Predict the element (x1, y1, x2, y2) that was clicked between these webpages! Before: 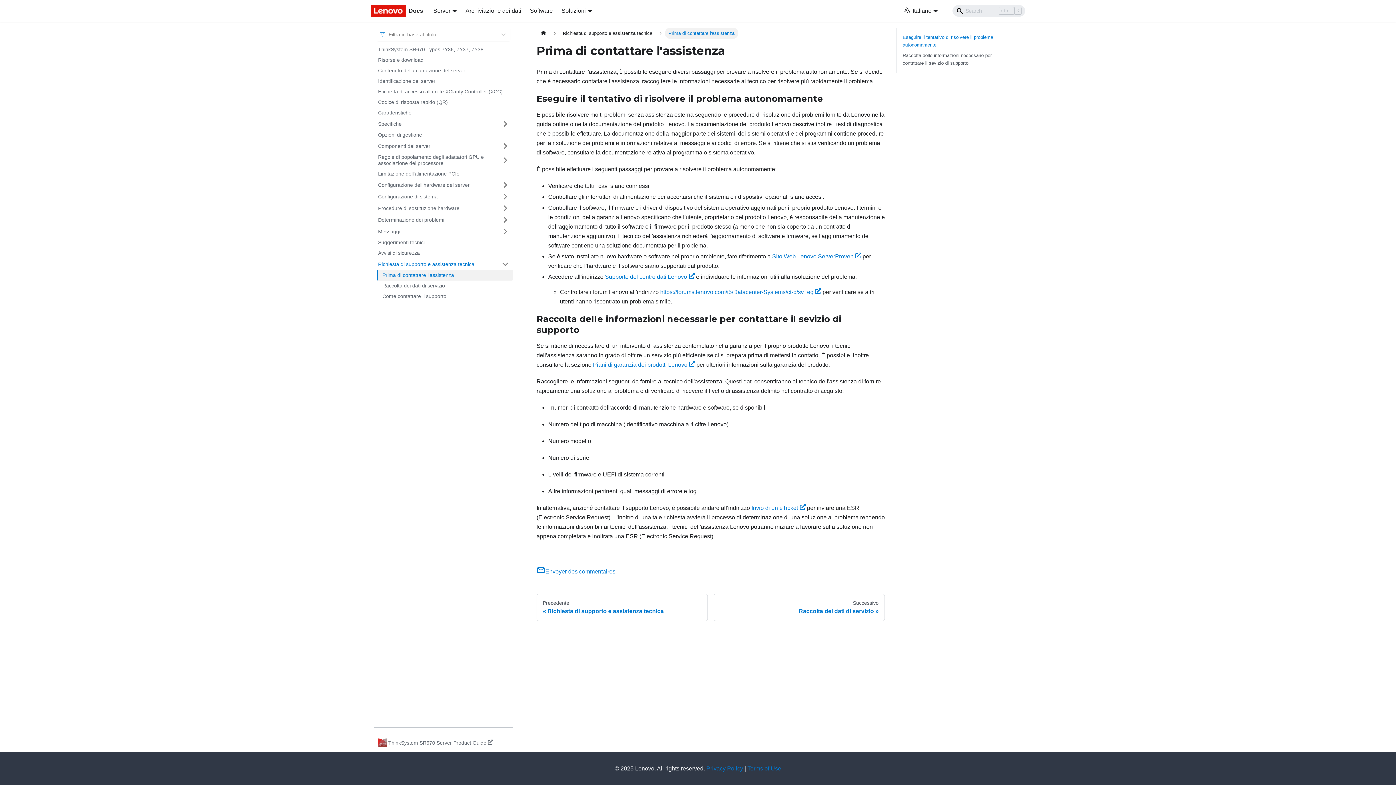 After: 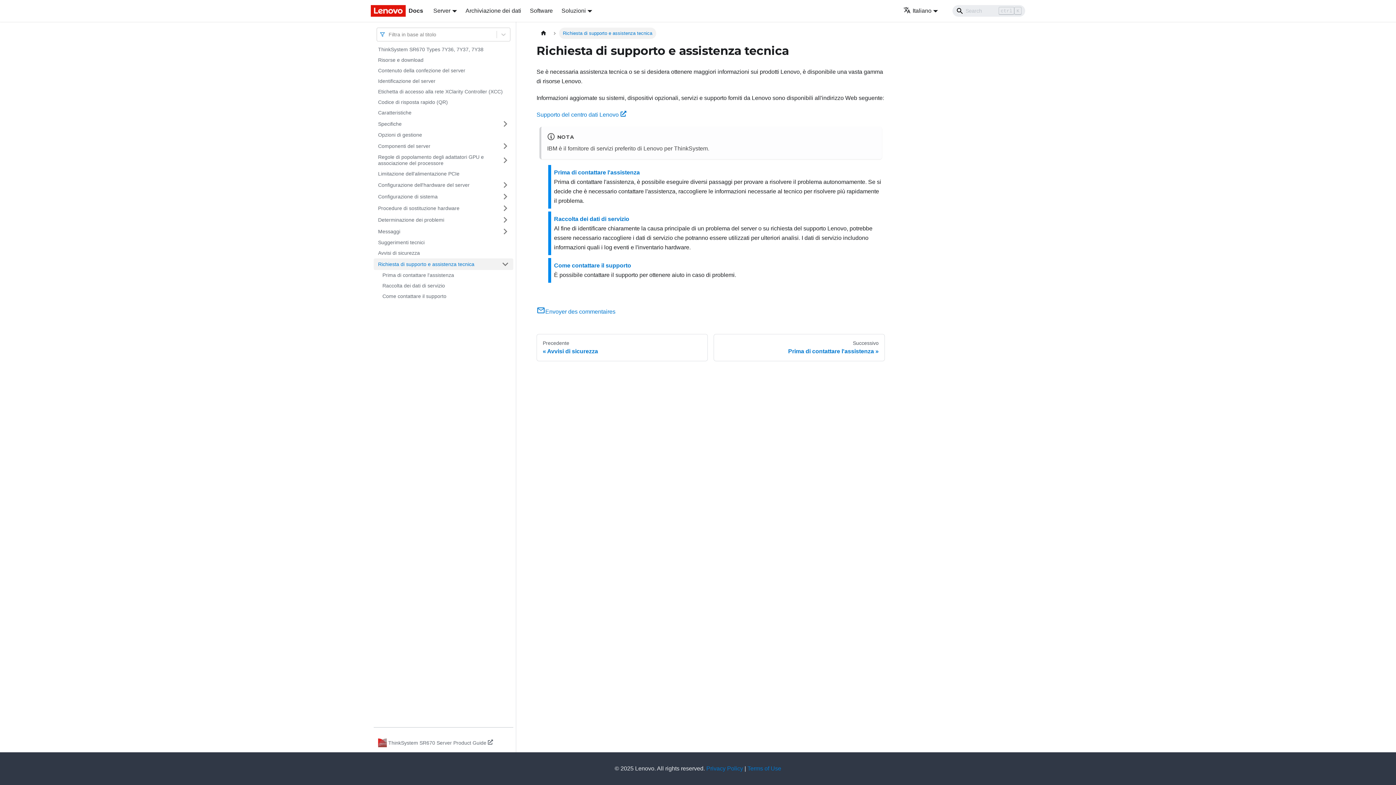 Action: label: Richiesta di supporto e assistenza tecnica bbox: (559, 27, 656, 38)